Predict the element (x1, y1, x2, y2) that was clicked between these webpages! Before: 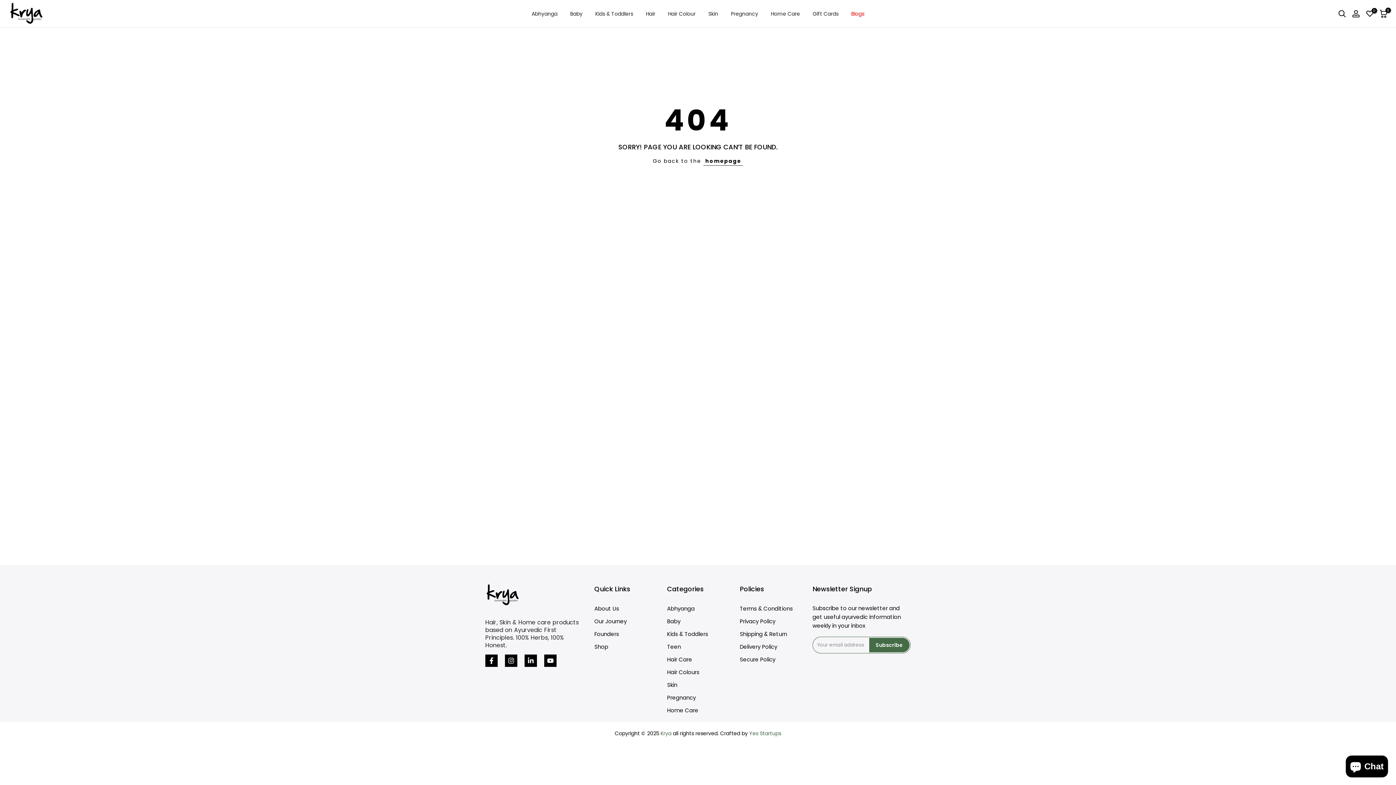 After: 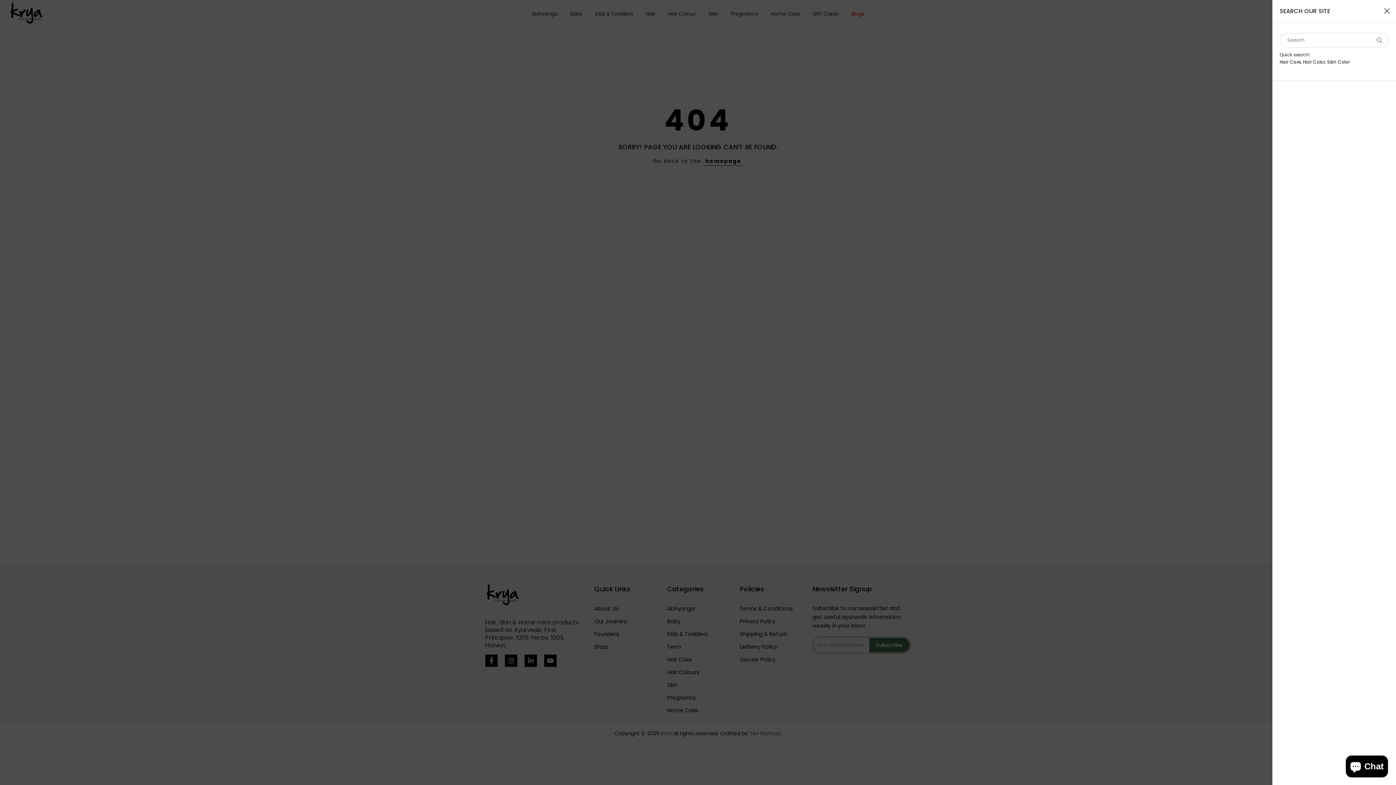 Action: bbox: (1338, 9, 1346, 17)